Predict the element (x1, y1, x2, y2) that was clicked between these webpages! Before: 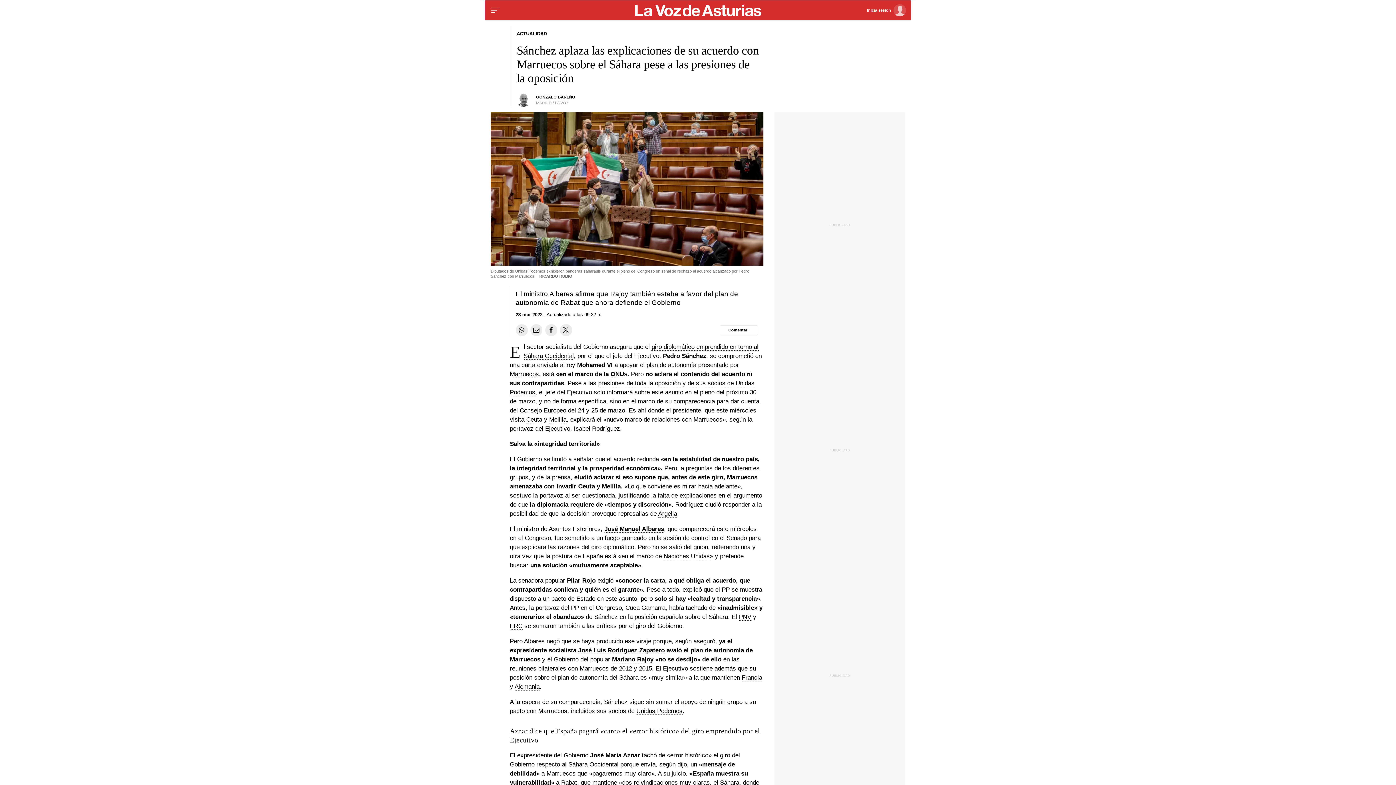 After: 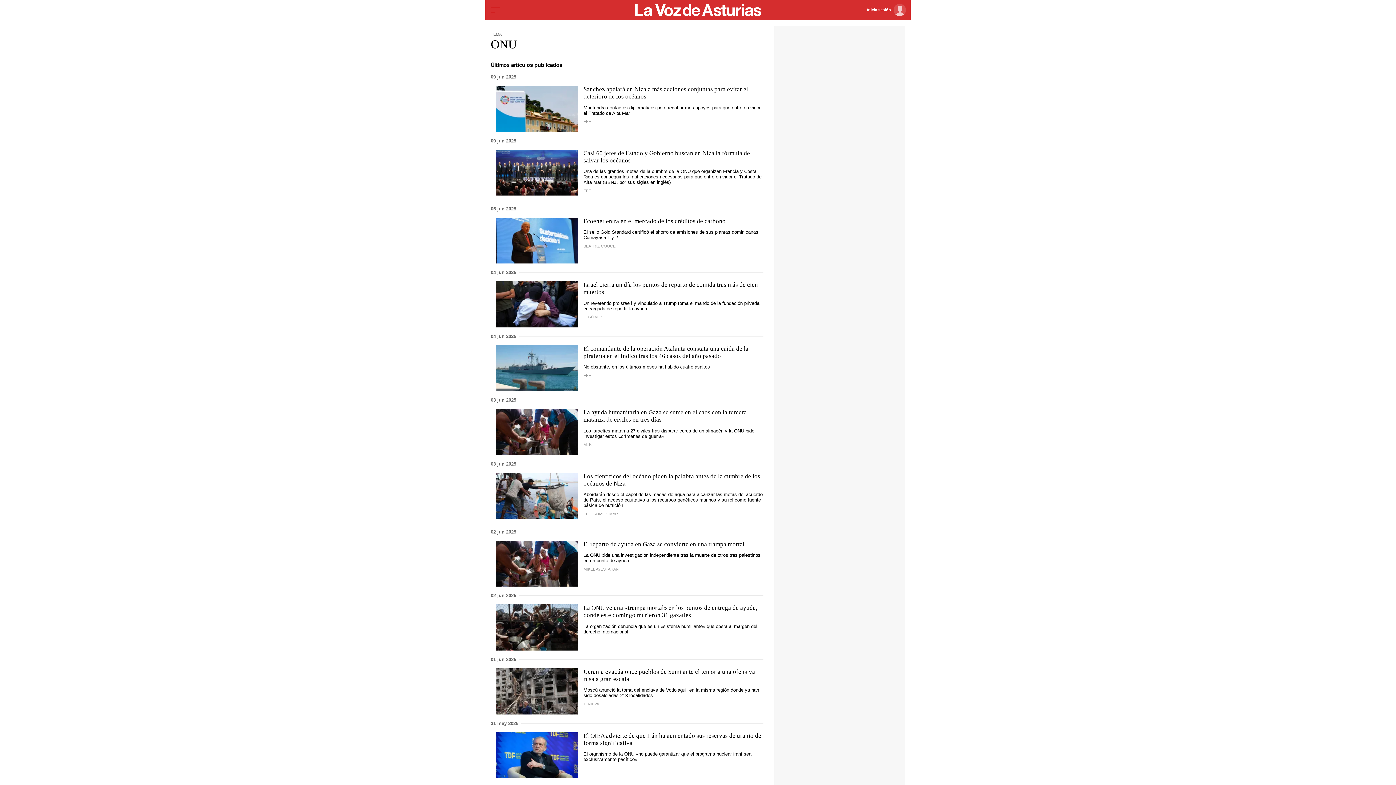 Action: label: ONU bbox: (610, 371, 624, 378)